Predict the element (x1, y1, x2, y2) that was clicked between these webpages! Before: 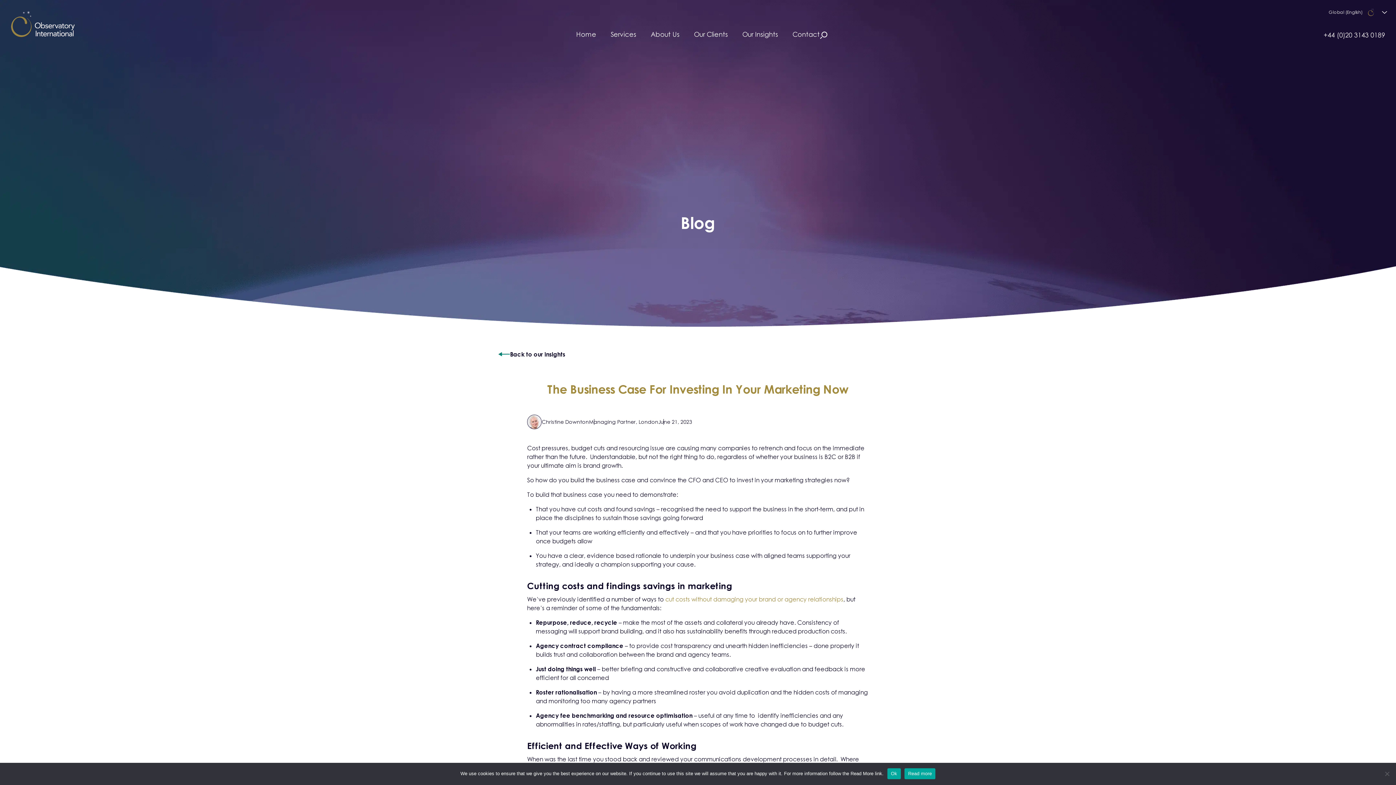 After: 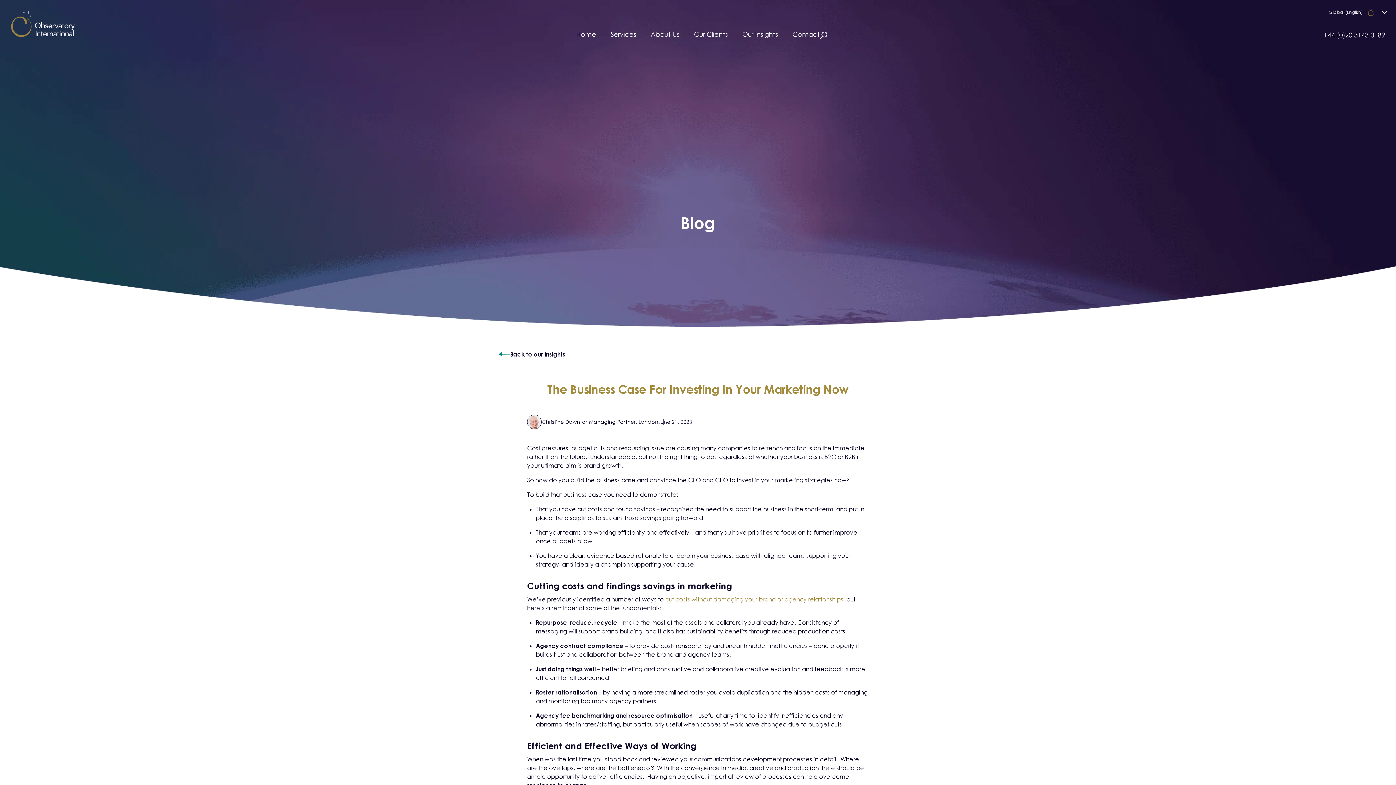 Action: bbox: (887, 768, 901, 779) label: Ok